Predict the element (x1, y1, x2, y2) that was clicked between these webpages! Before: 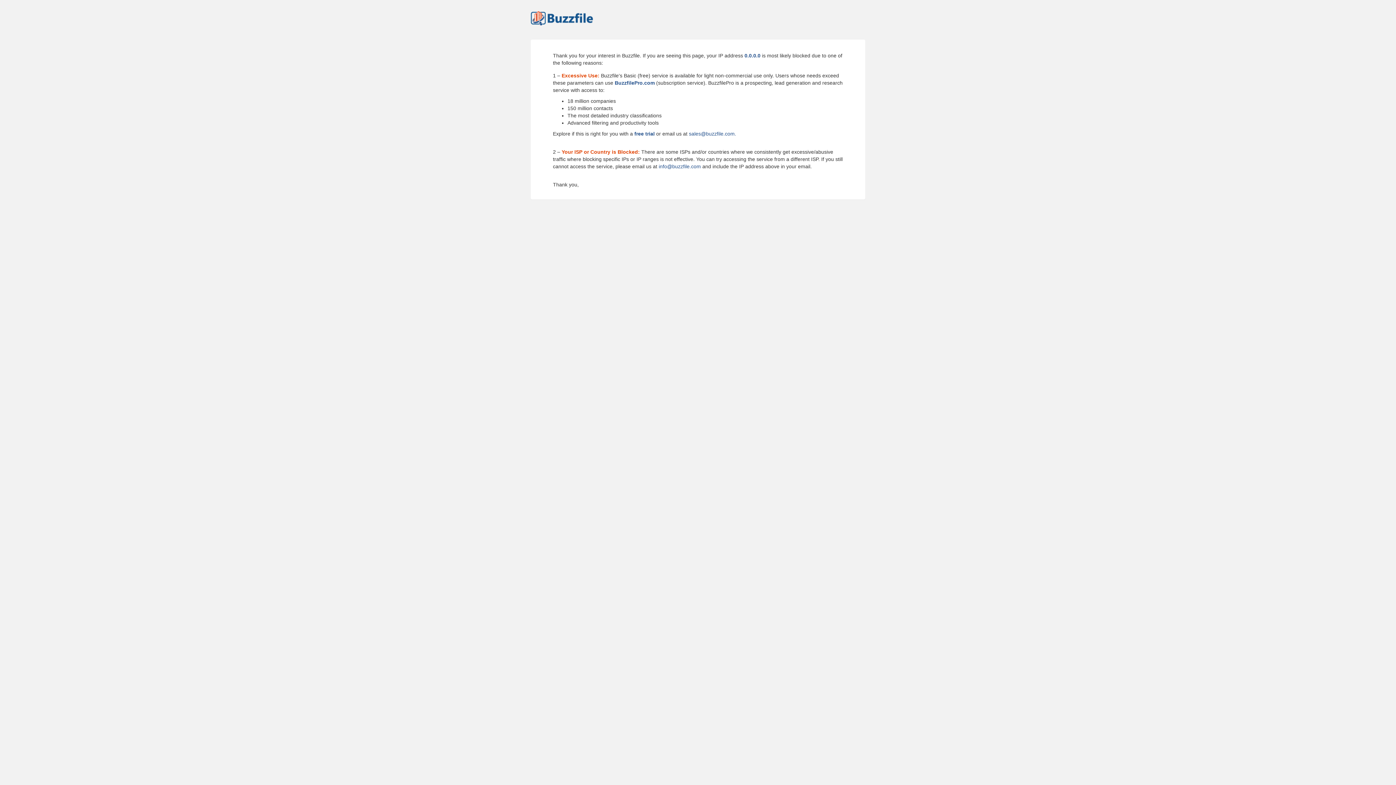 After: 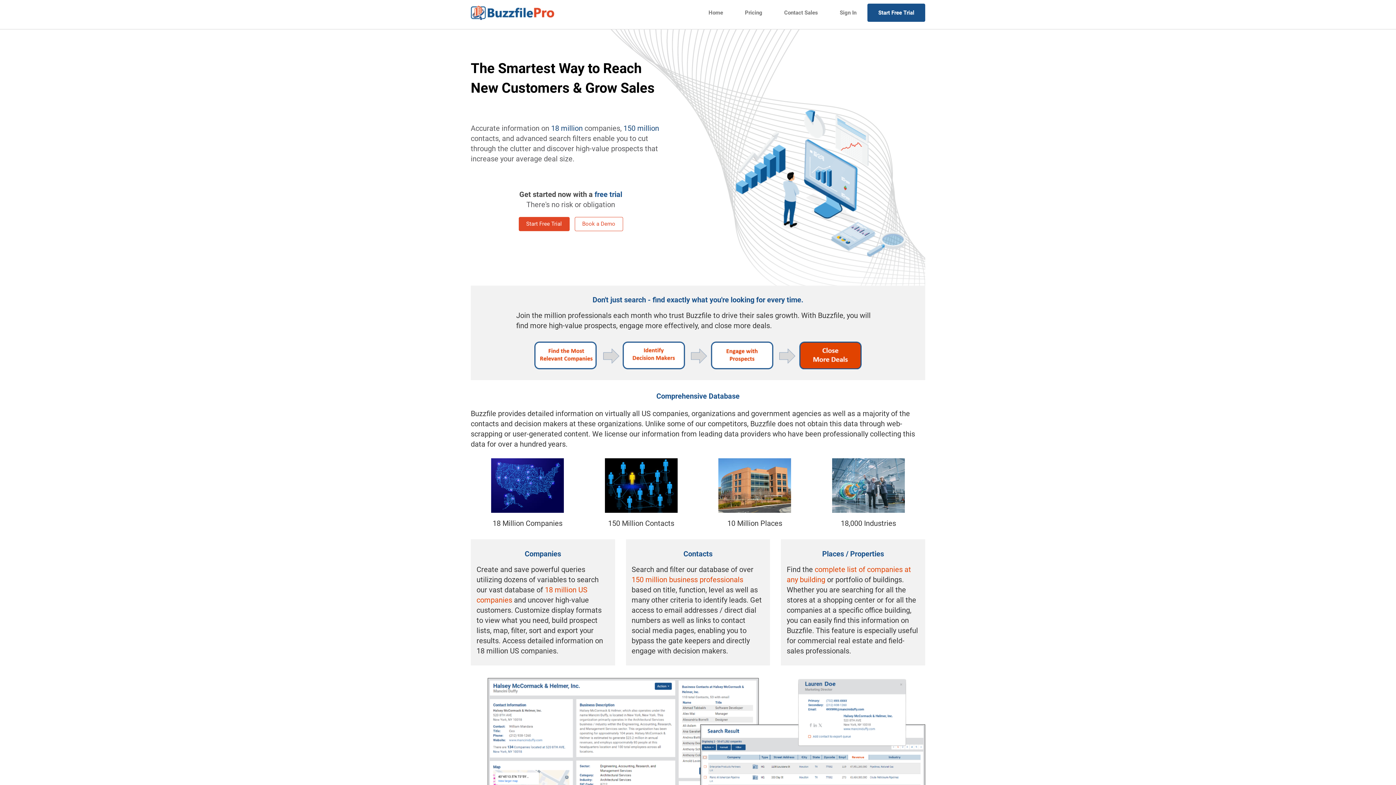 Action: label: BuzzfilePro.com bbox: (614, 80, 654, 85)